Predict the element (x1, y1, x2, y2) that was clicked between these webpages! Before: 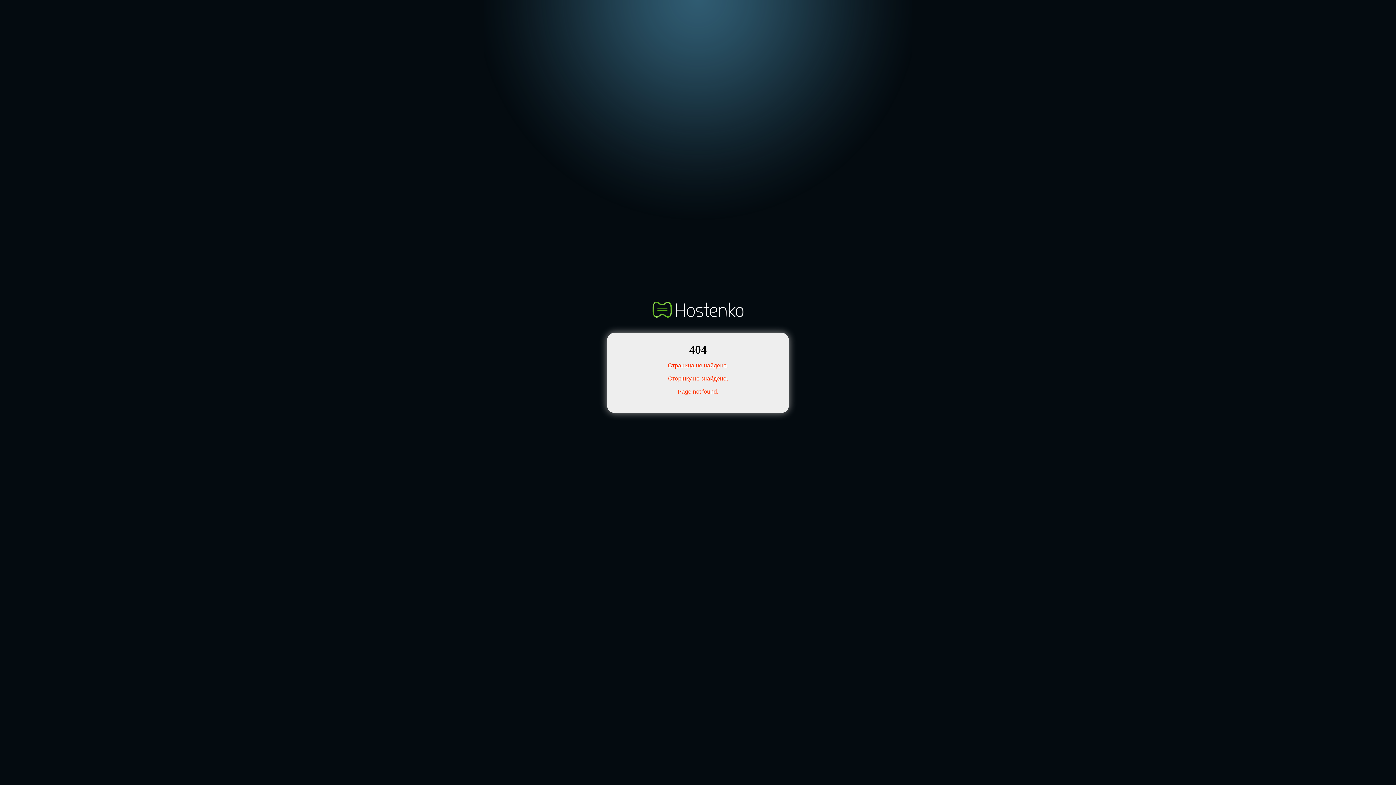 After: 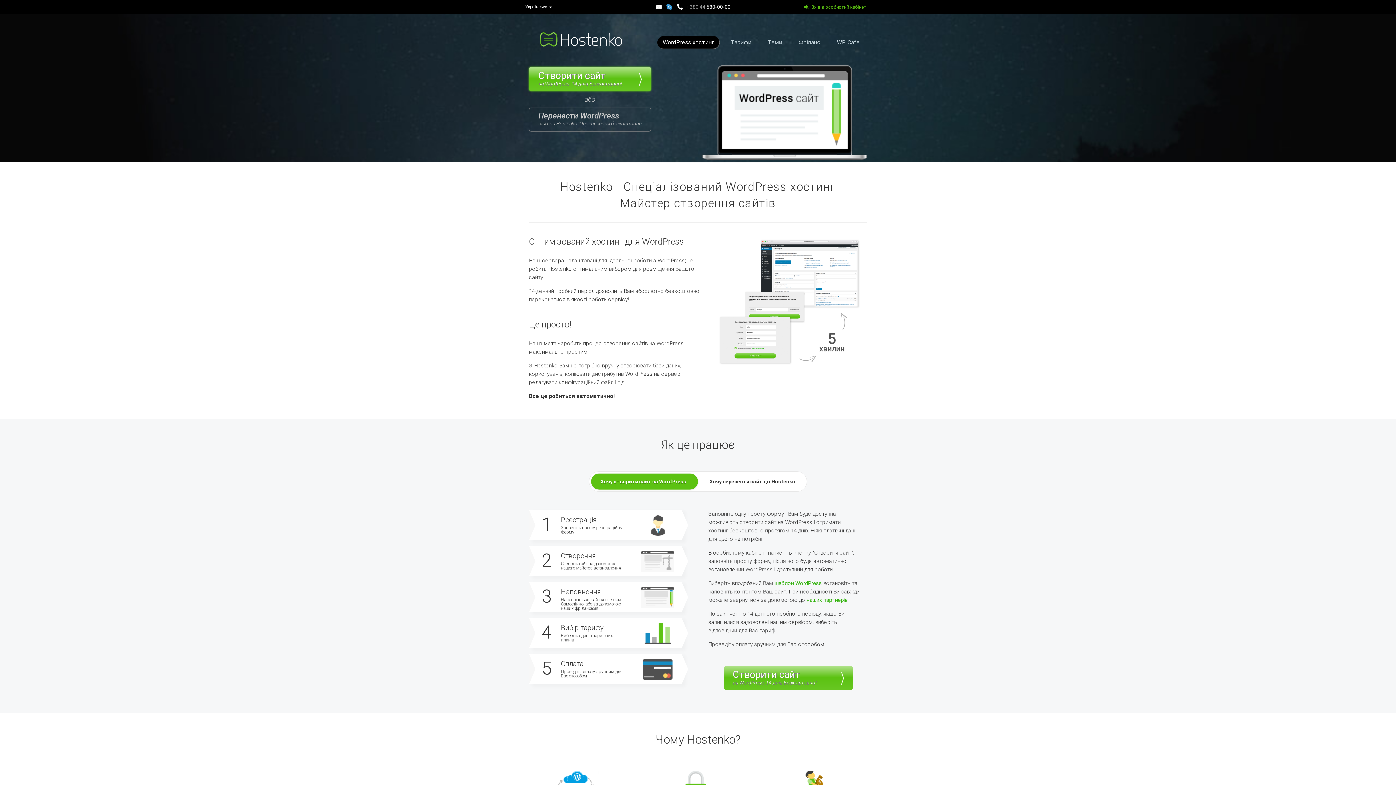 Action: bbox: (652, 314, 743, 318)